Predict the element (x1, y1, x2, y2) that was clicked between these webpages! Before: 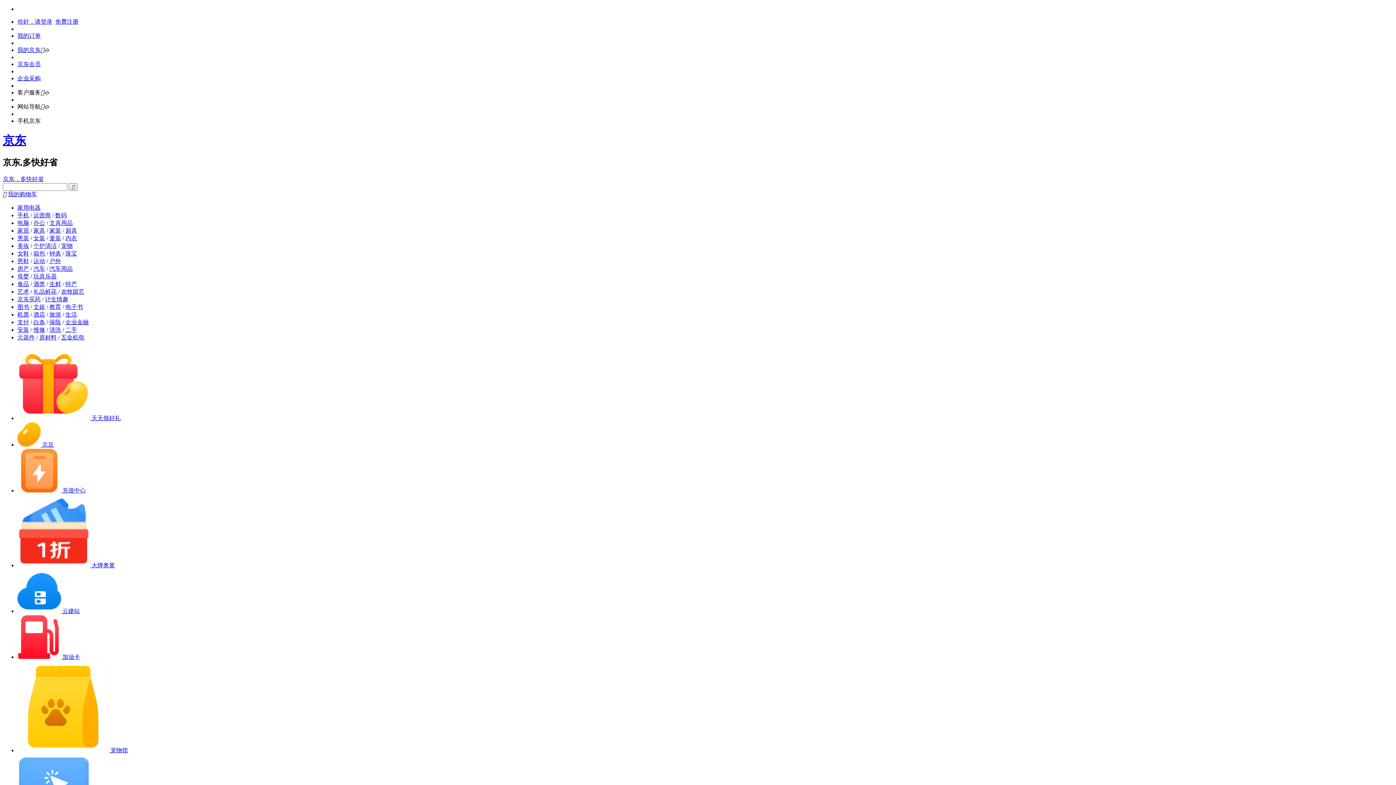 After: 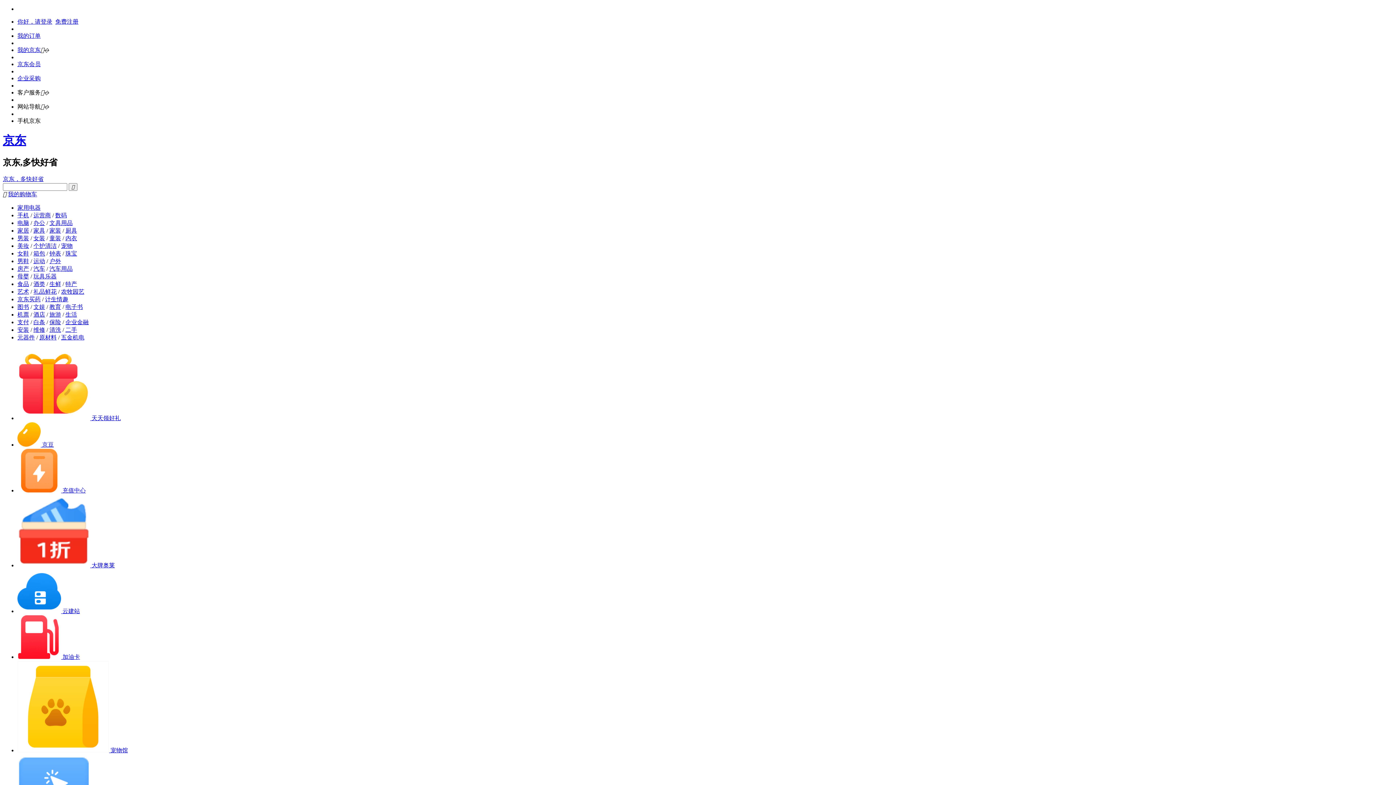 Action: label: 图书 bbox: (17, 303, 29, 310)